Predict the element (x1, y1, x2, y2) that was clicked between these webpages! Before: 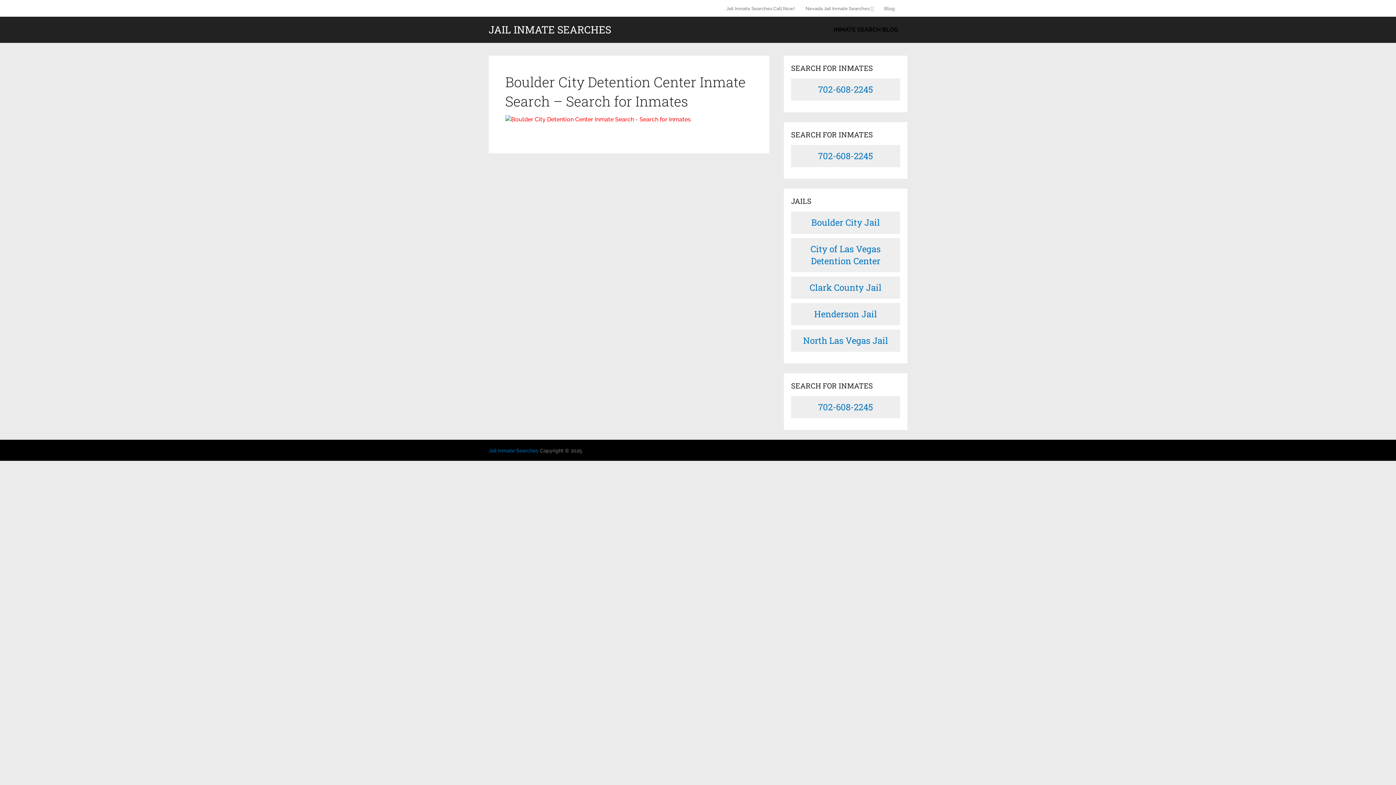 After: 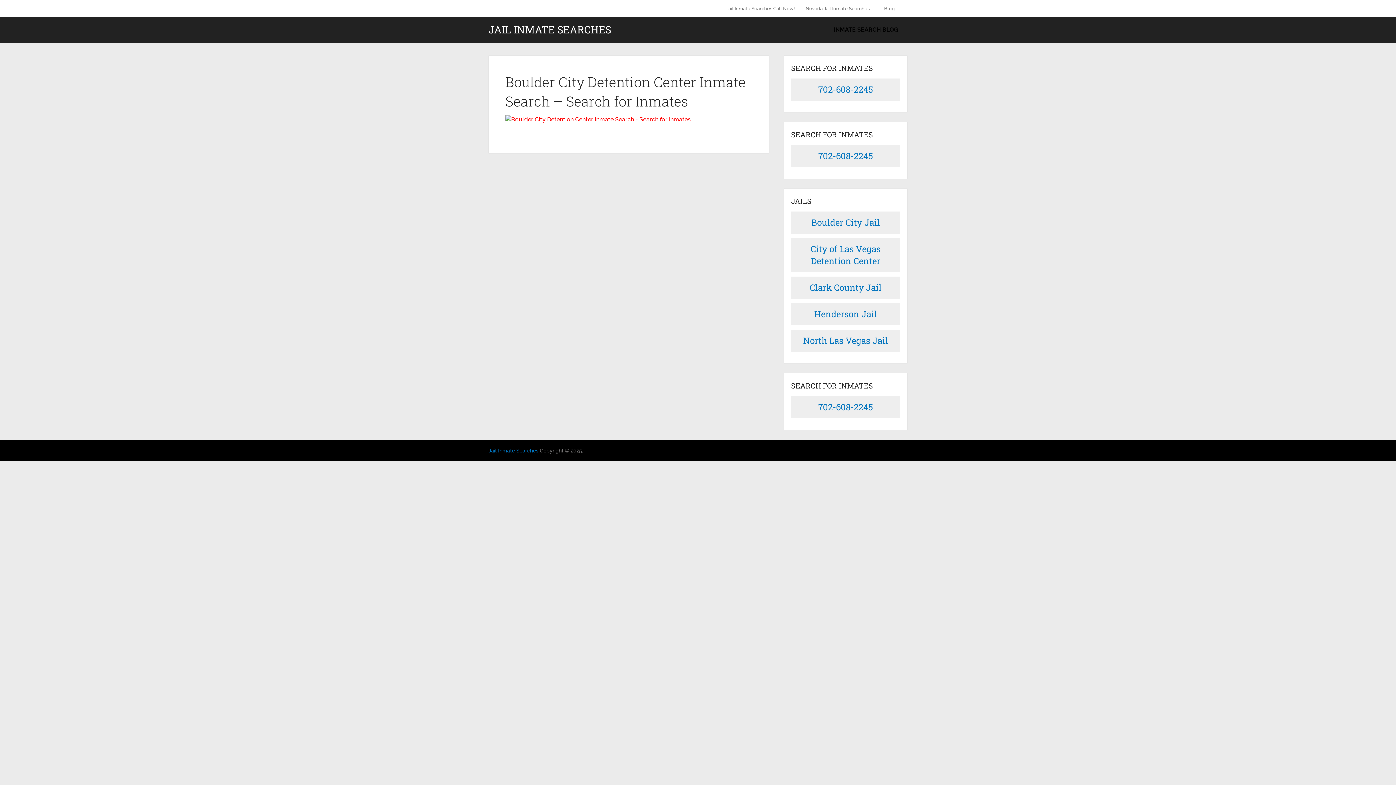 Action: bbox: (818, 83, 873, 95) label: 702-608-2245